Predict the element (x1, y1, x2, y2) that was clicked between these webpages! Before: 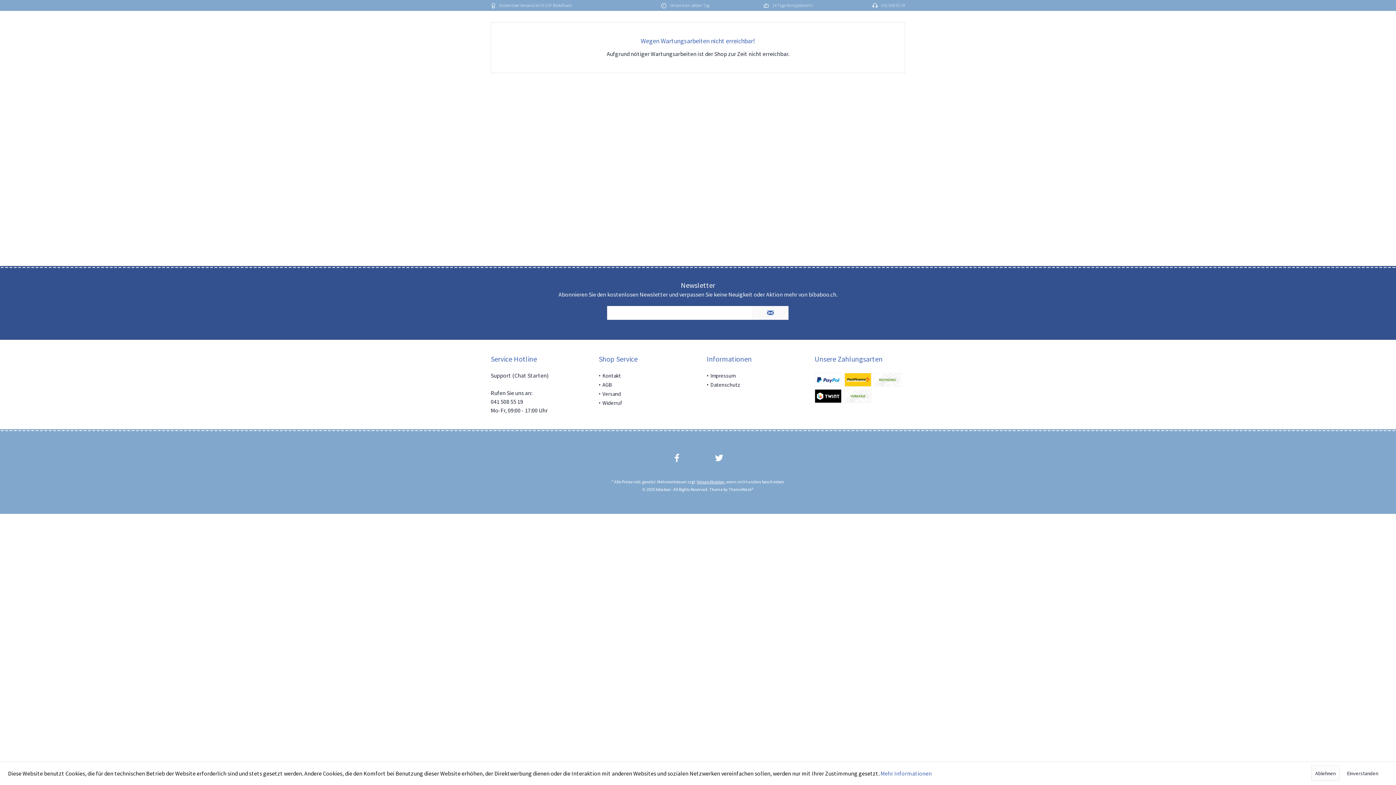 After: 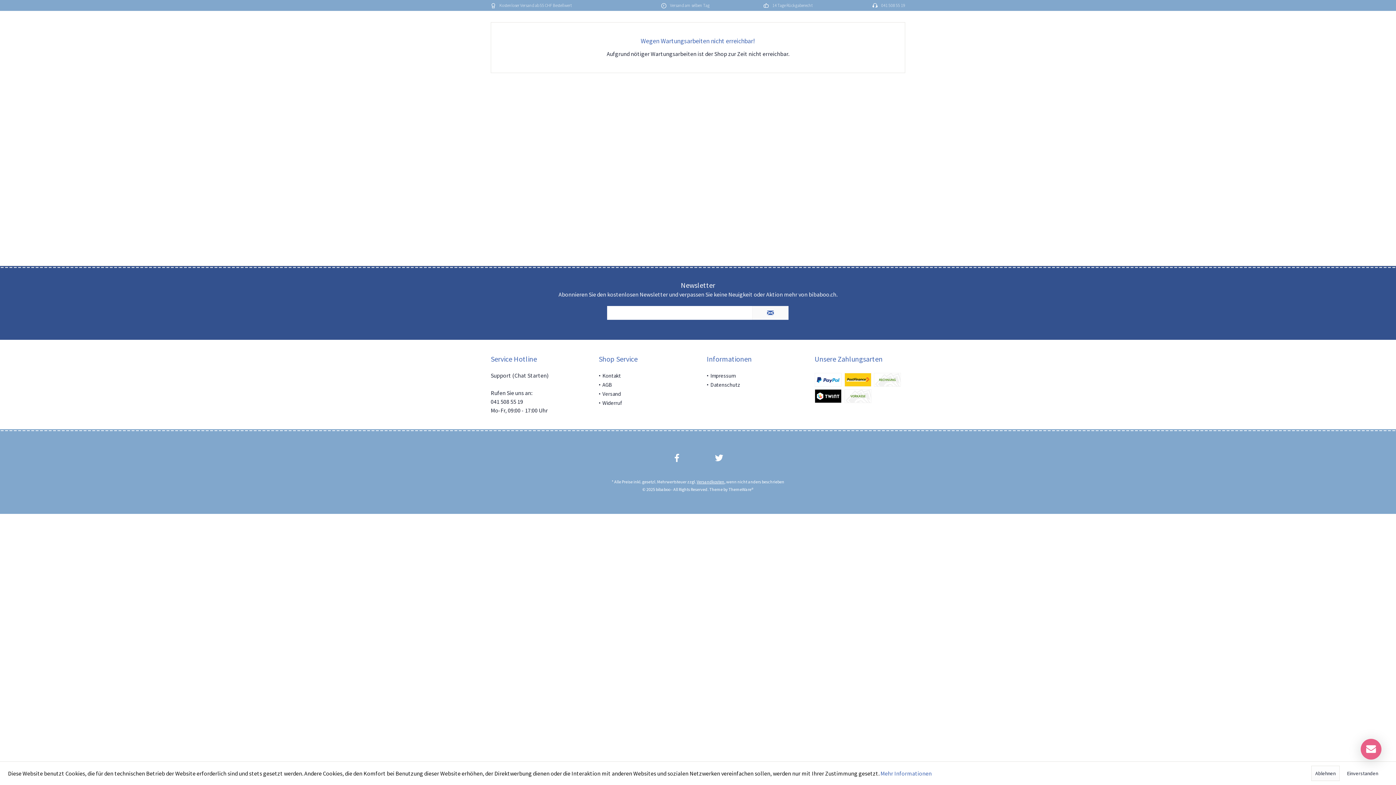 Action: label: AGB bbox: (602, 380, 688, 389)